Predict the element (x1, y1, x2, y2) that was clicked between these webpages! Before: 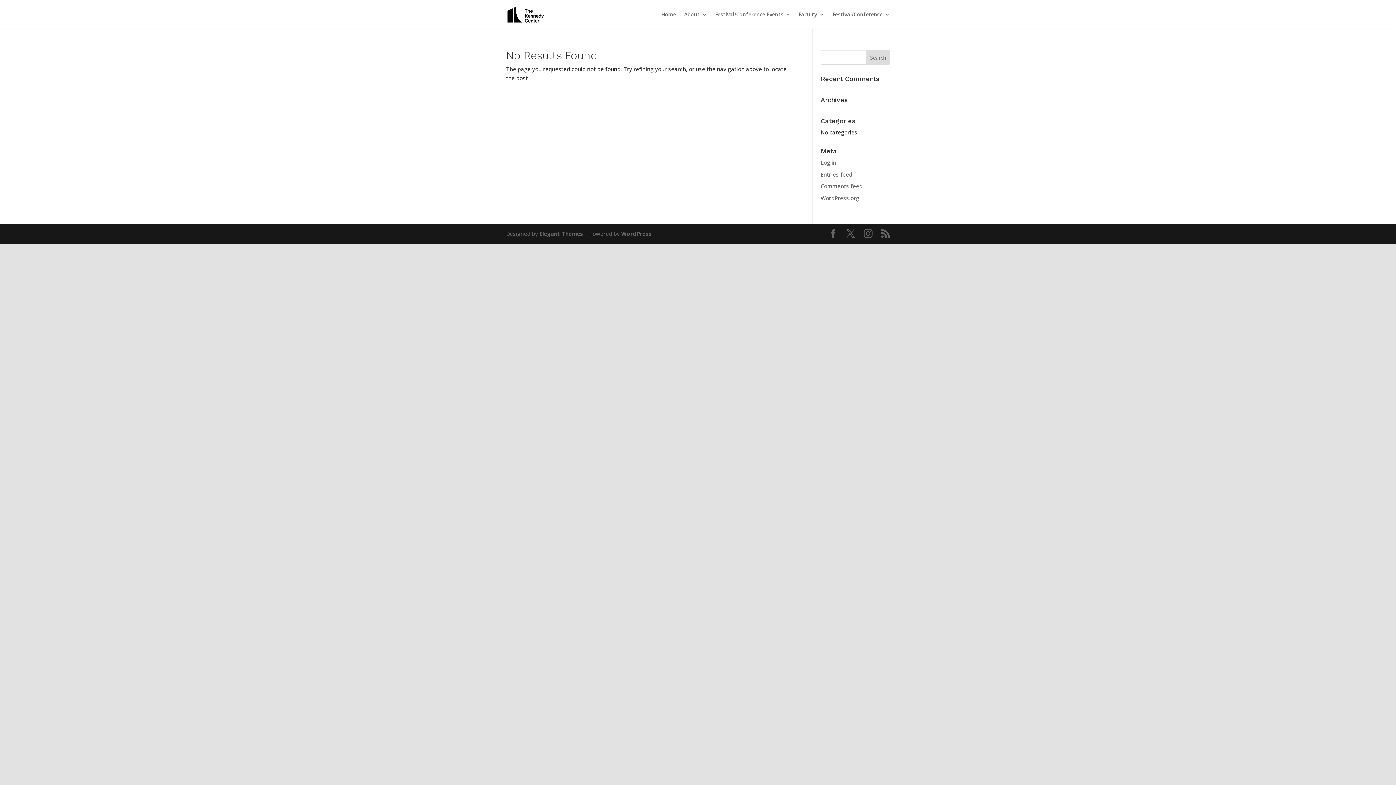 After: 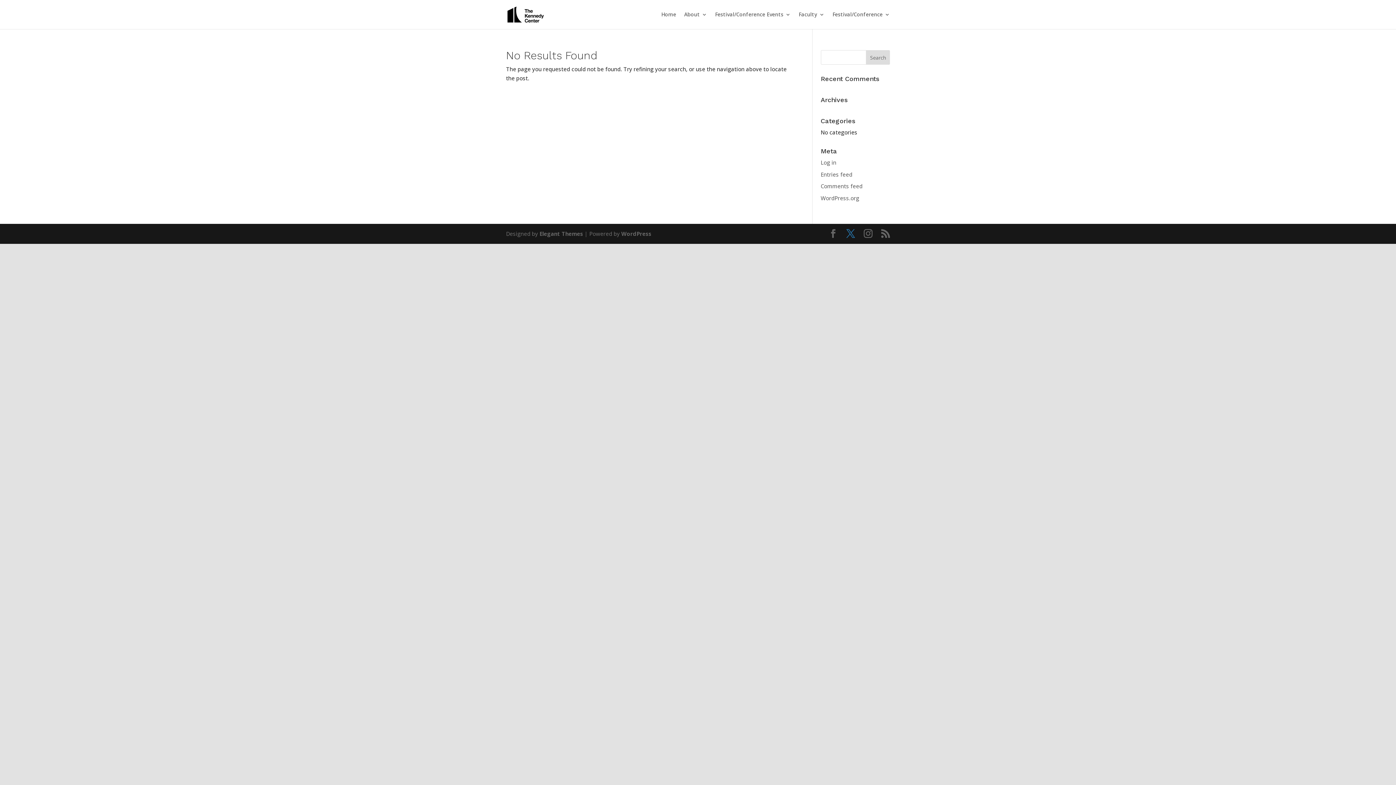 Action: bbox: (846, 229, 855, 238)